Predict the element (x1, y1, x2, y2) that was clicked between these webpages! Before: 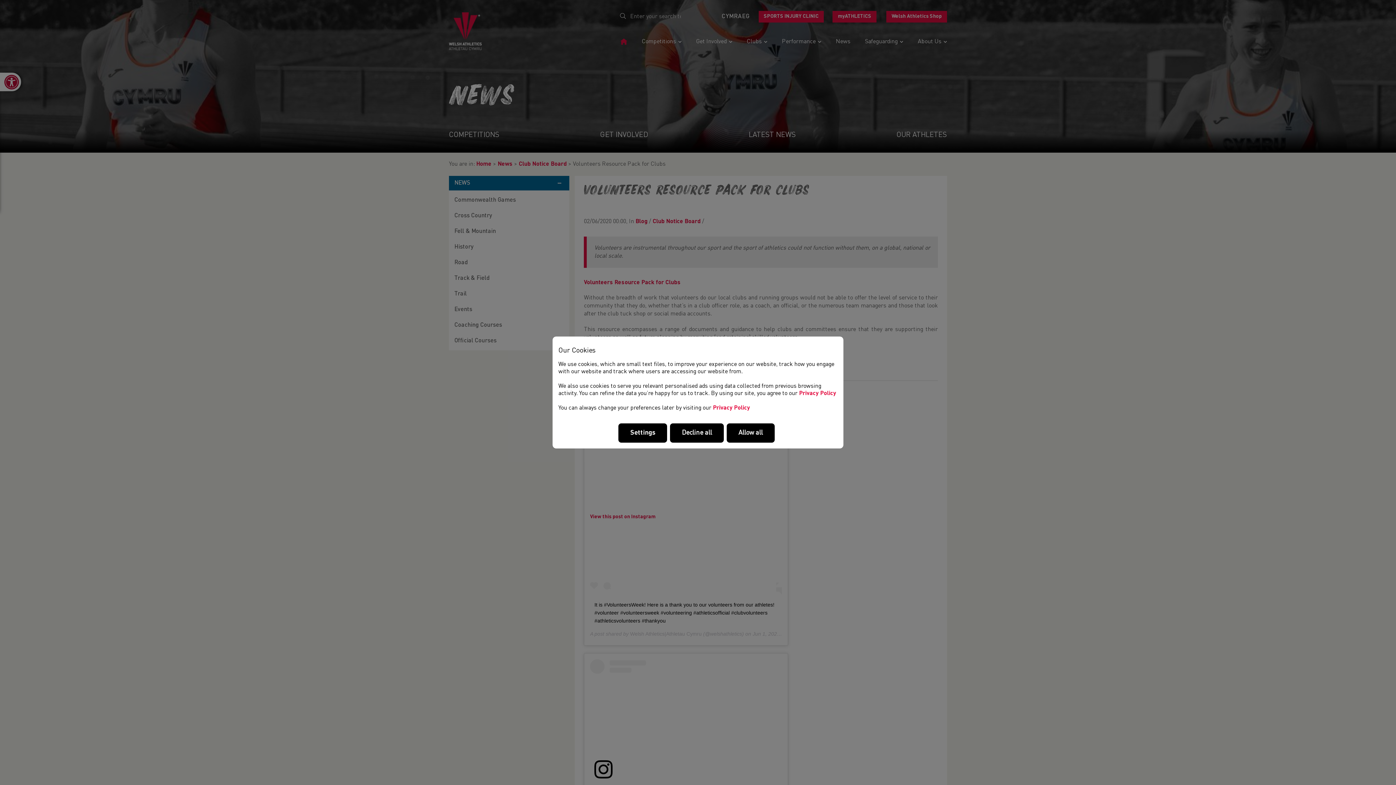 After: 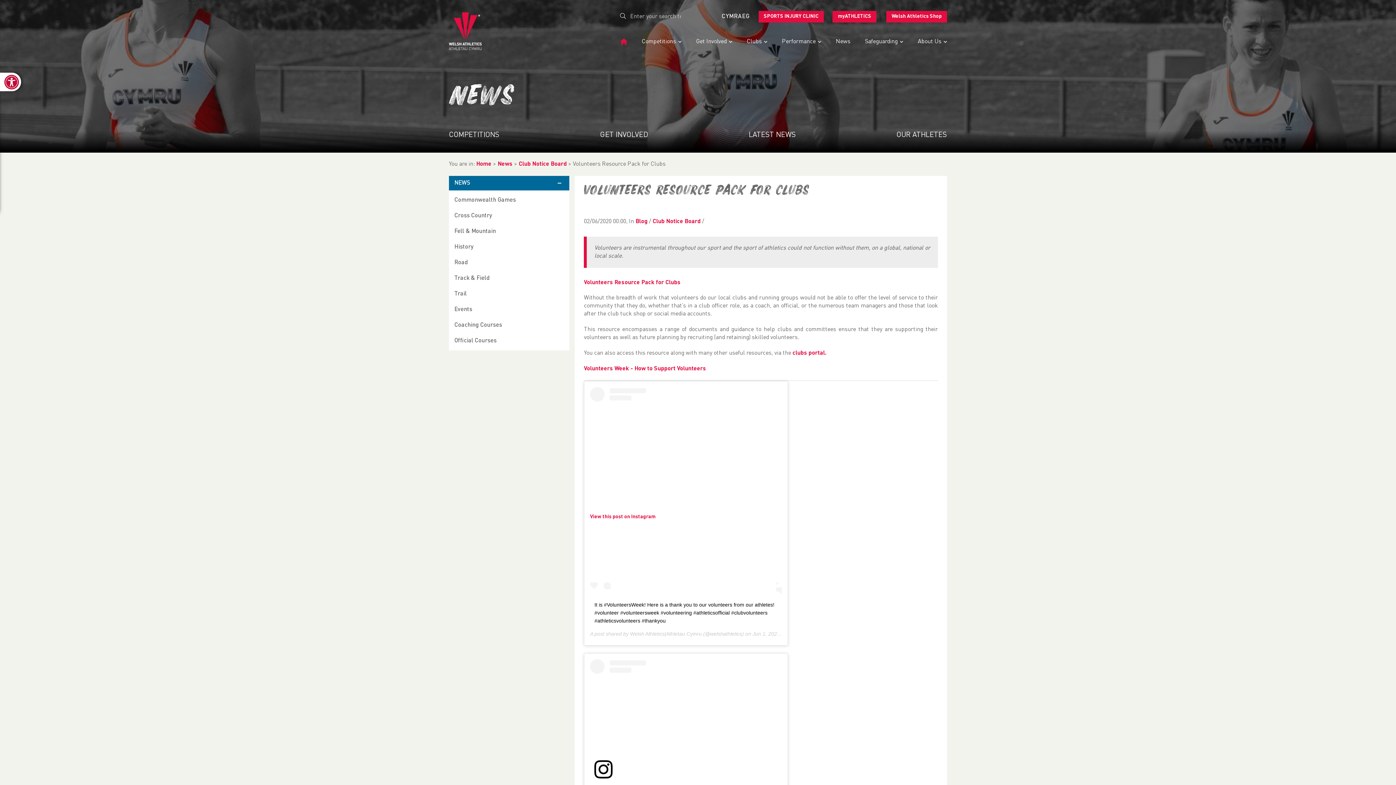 Action: label: Decline all bbox: (670, 423, 723, 443)